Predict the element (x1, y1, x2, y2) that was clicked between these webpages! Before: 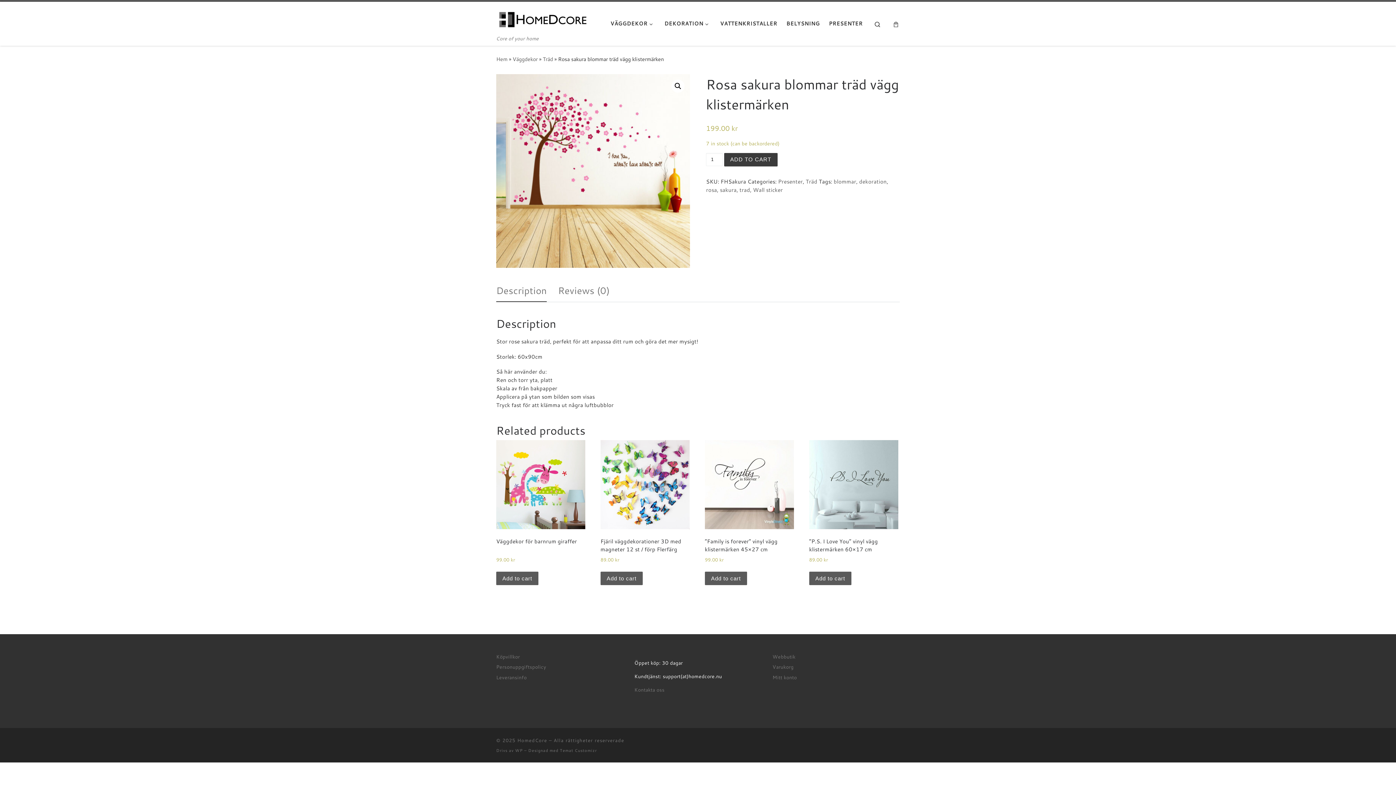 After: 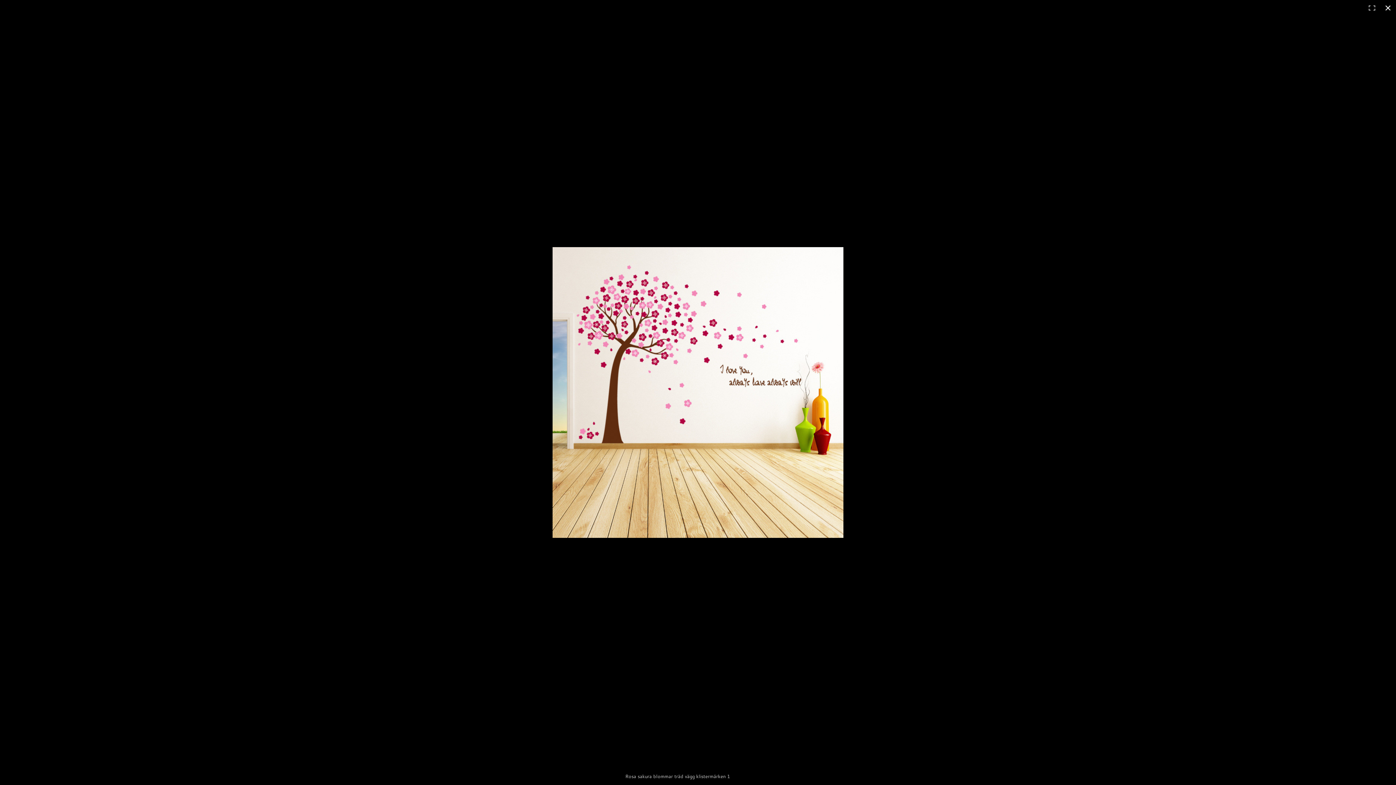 Action: bbox: (671, 79, 684, 92) label: 🔍